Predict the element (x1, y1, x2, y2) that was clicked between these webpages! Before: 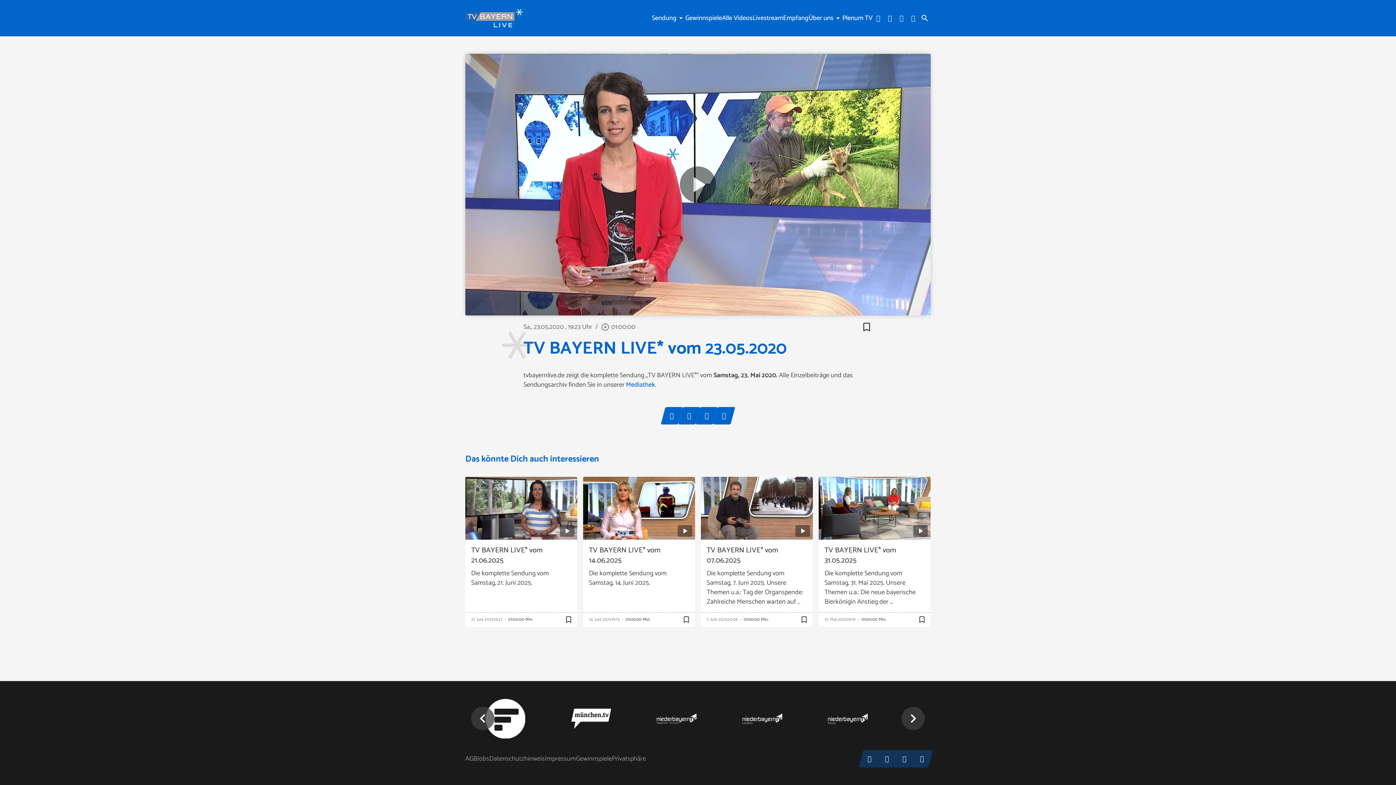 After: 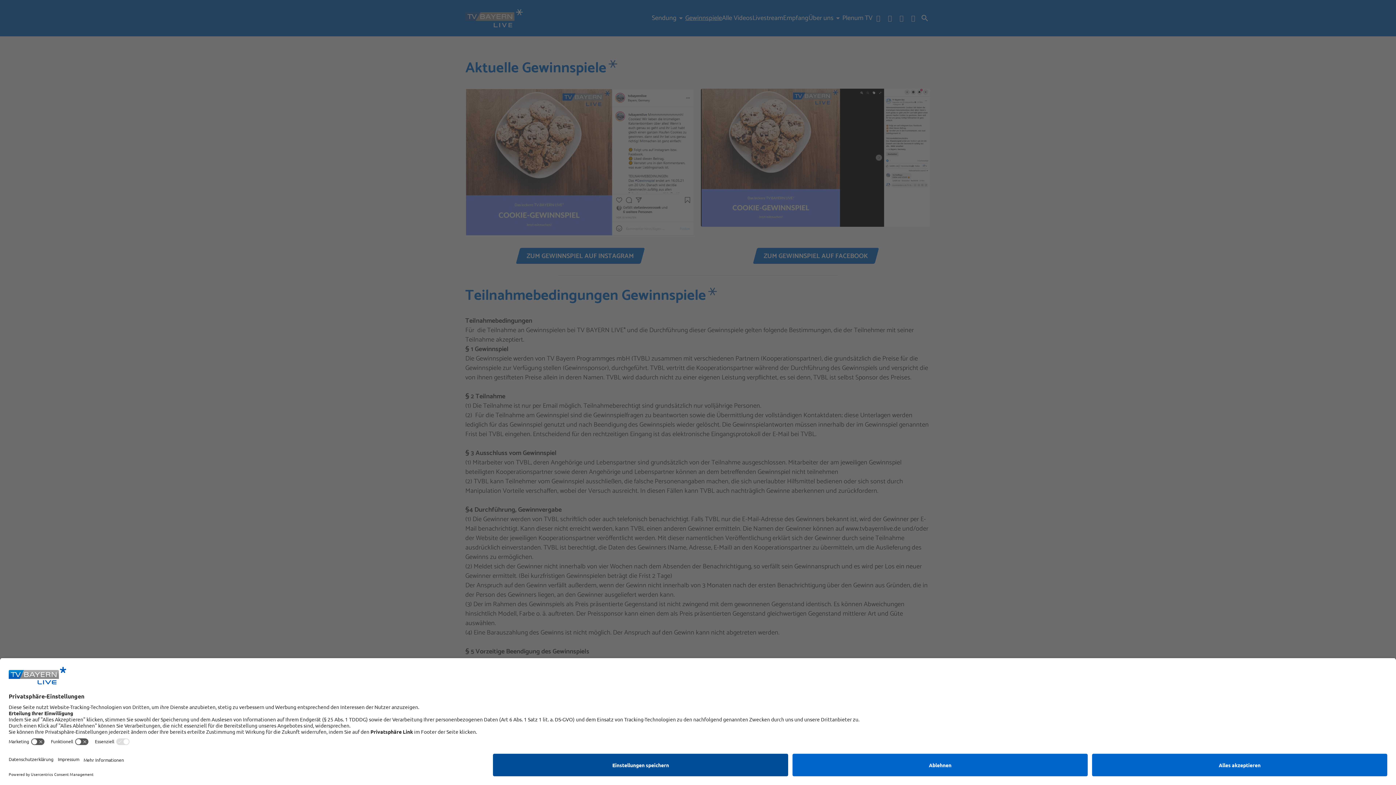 Action: bbox: (576, 754, 612, 764) label: Gewinnspiele